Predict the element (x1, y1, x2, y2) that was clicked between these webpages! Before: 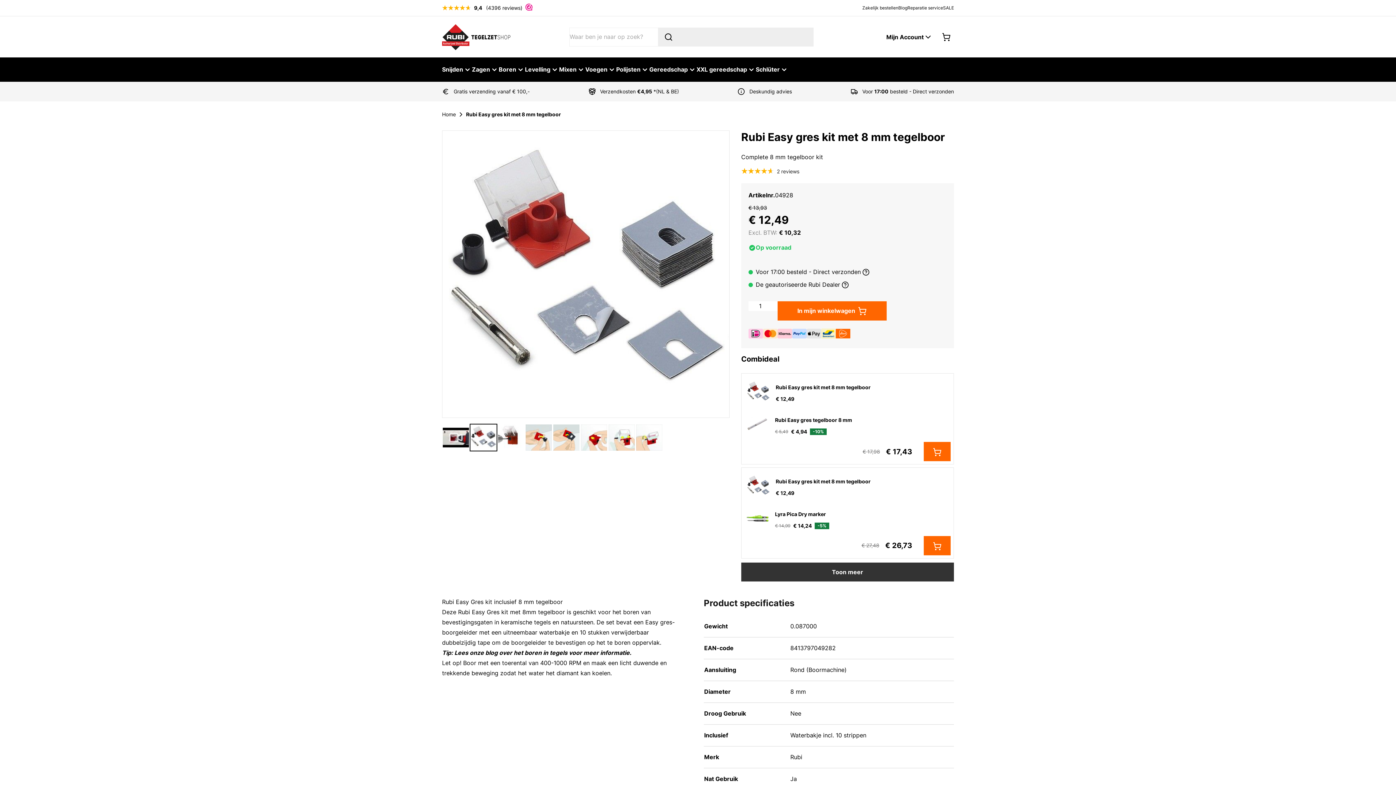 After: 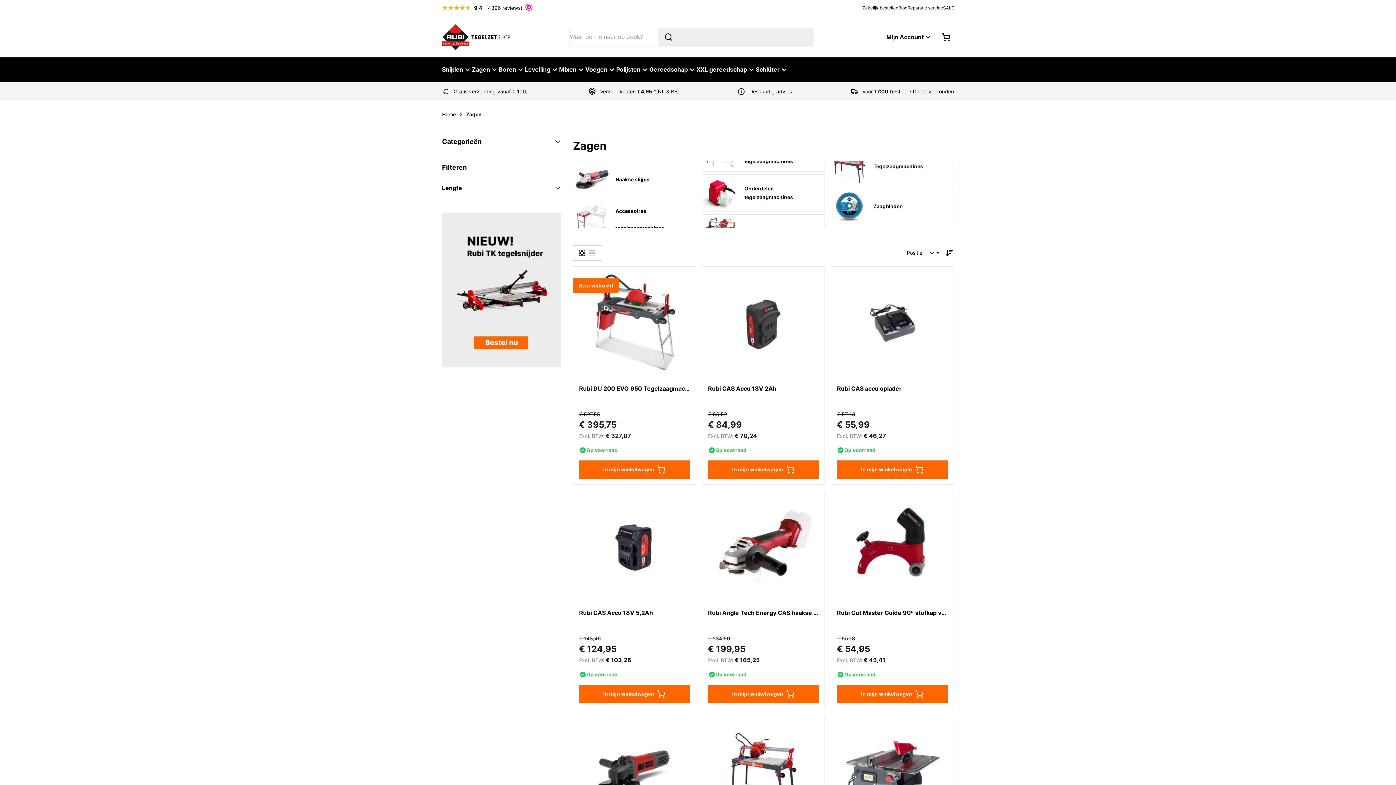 Action: bbox: (472, 59, 498, 80) label: Zagen